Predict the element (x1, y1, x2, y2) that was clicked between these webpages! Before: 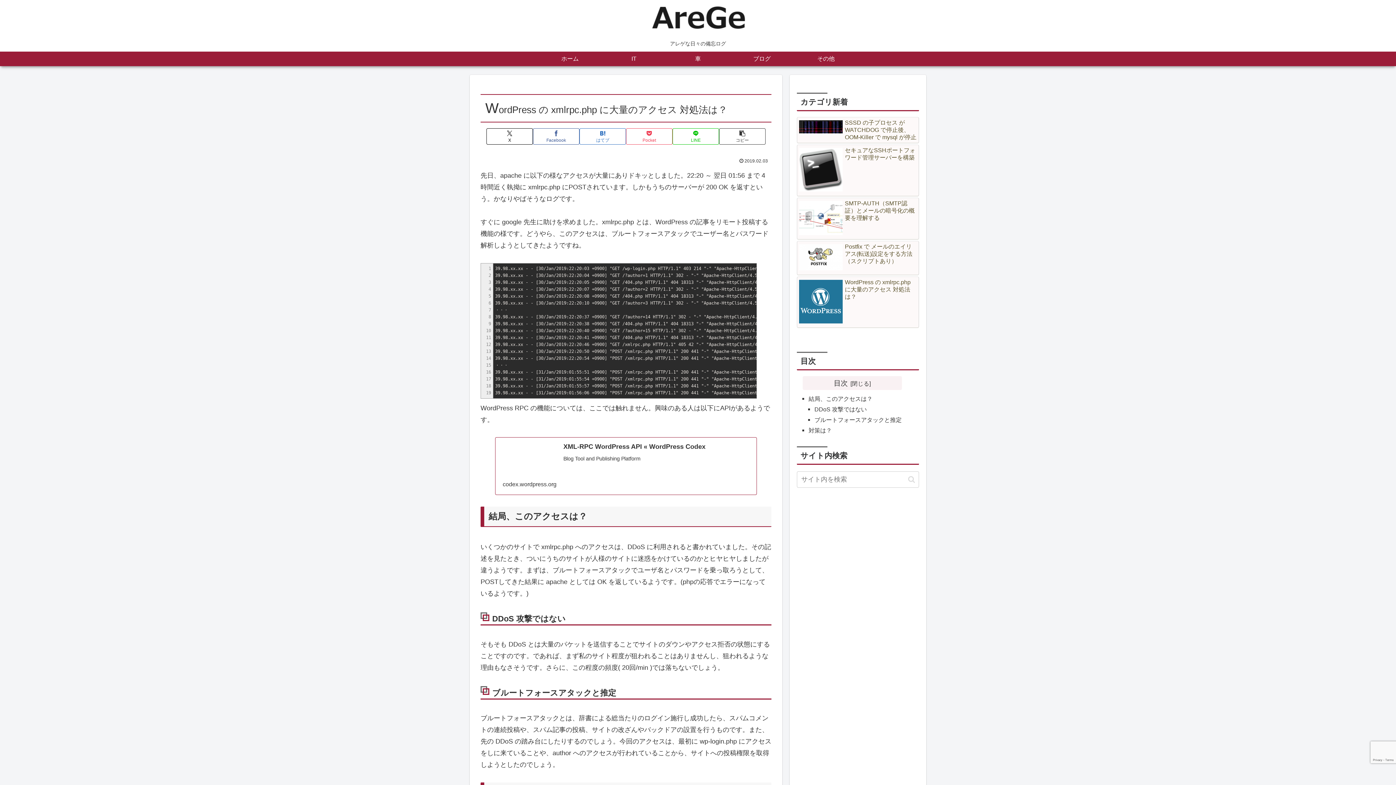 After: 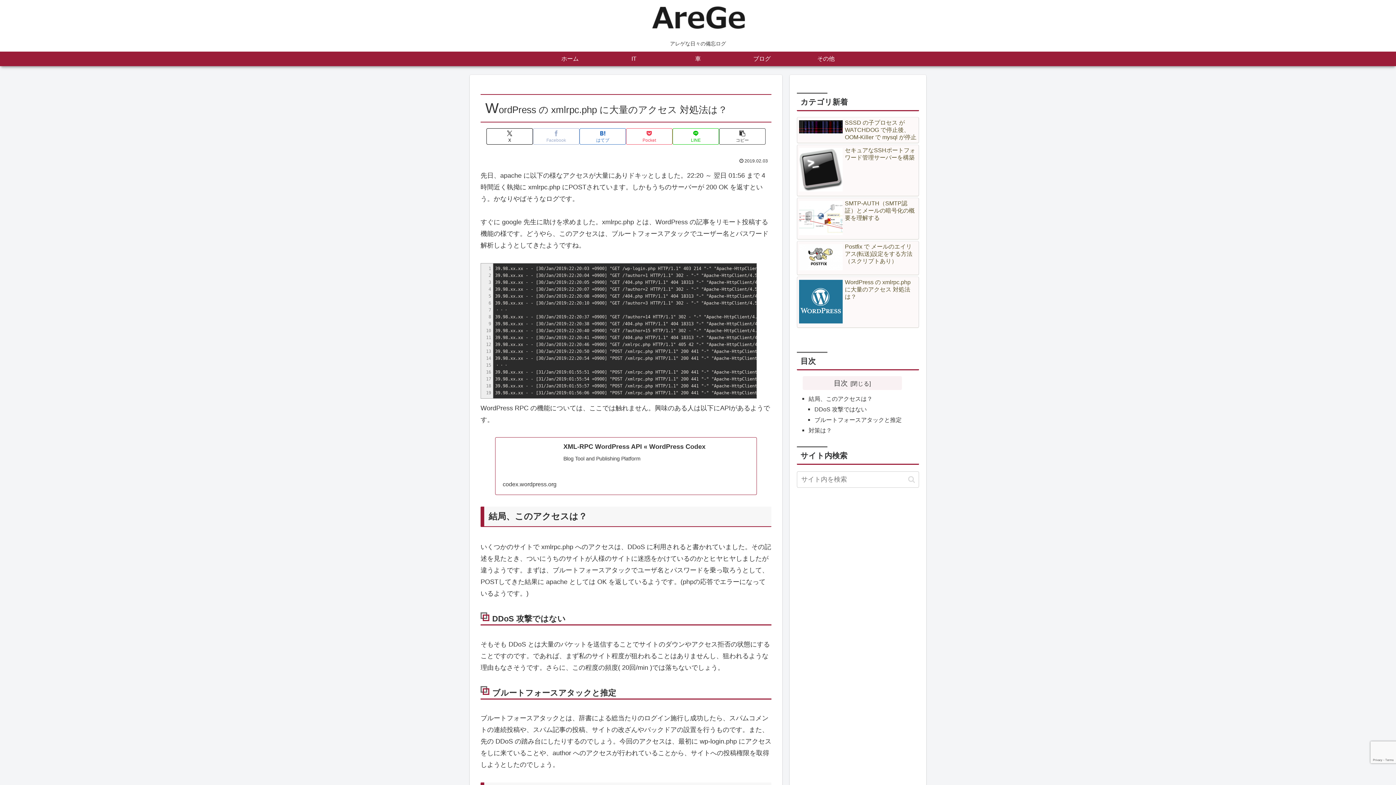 Action: bbox: (533, 128, 579, 144) label: Facebookでシェア